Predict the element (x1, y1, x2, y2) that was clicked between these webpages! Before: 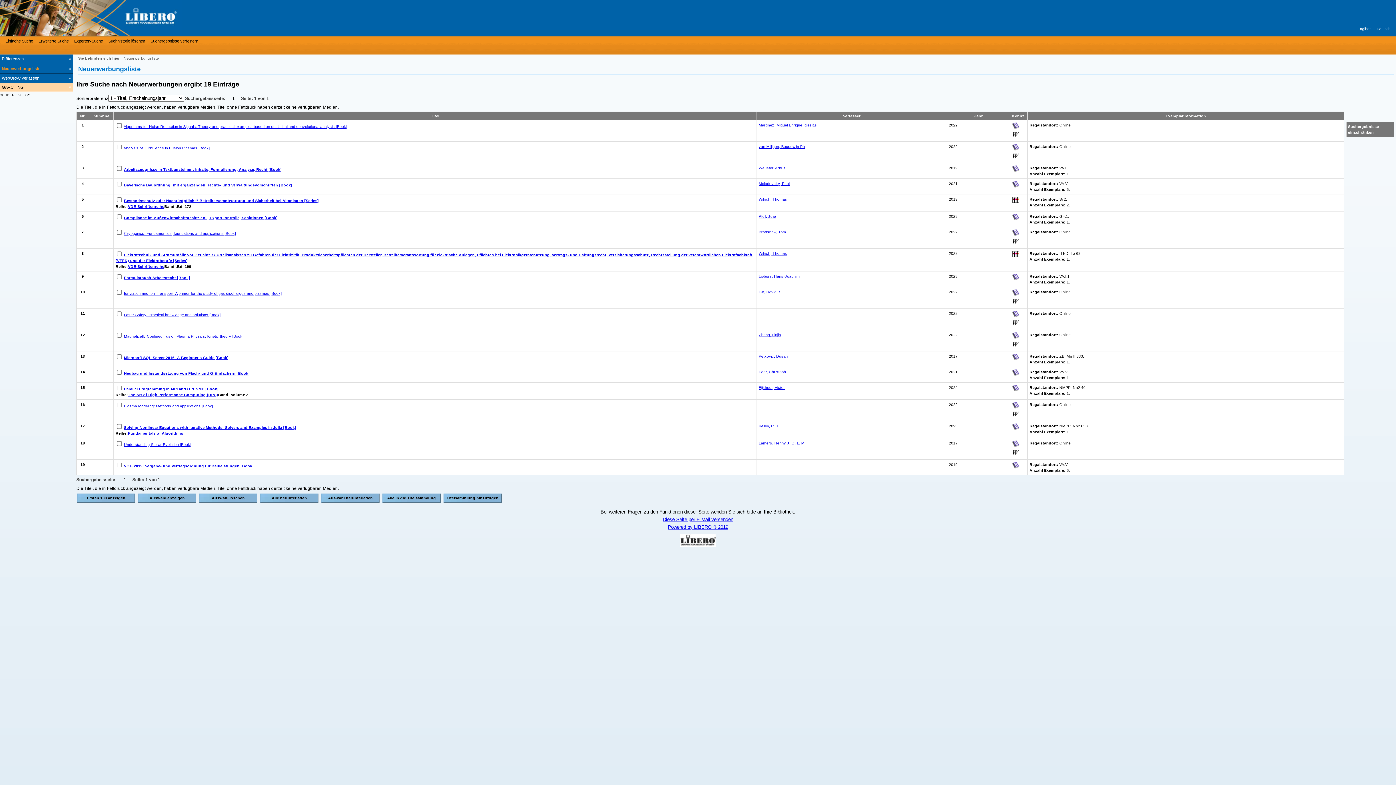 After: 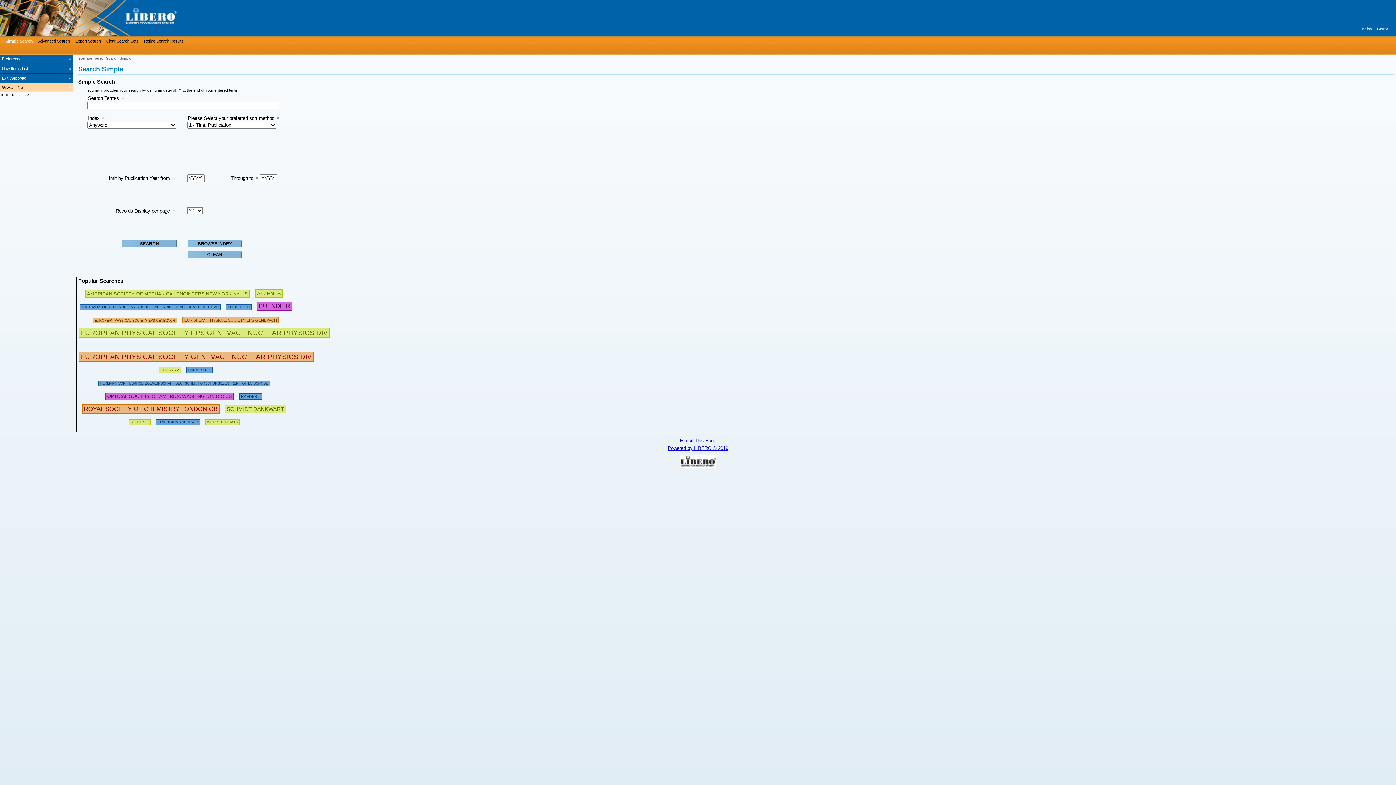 Action: bbox: (1357, 26, 1372, 30) label: Englisch